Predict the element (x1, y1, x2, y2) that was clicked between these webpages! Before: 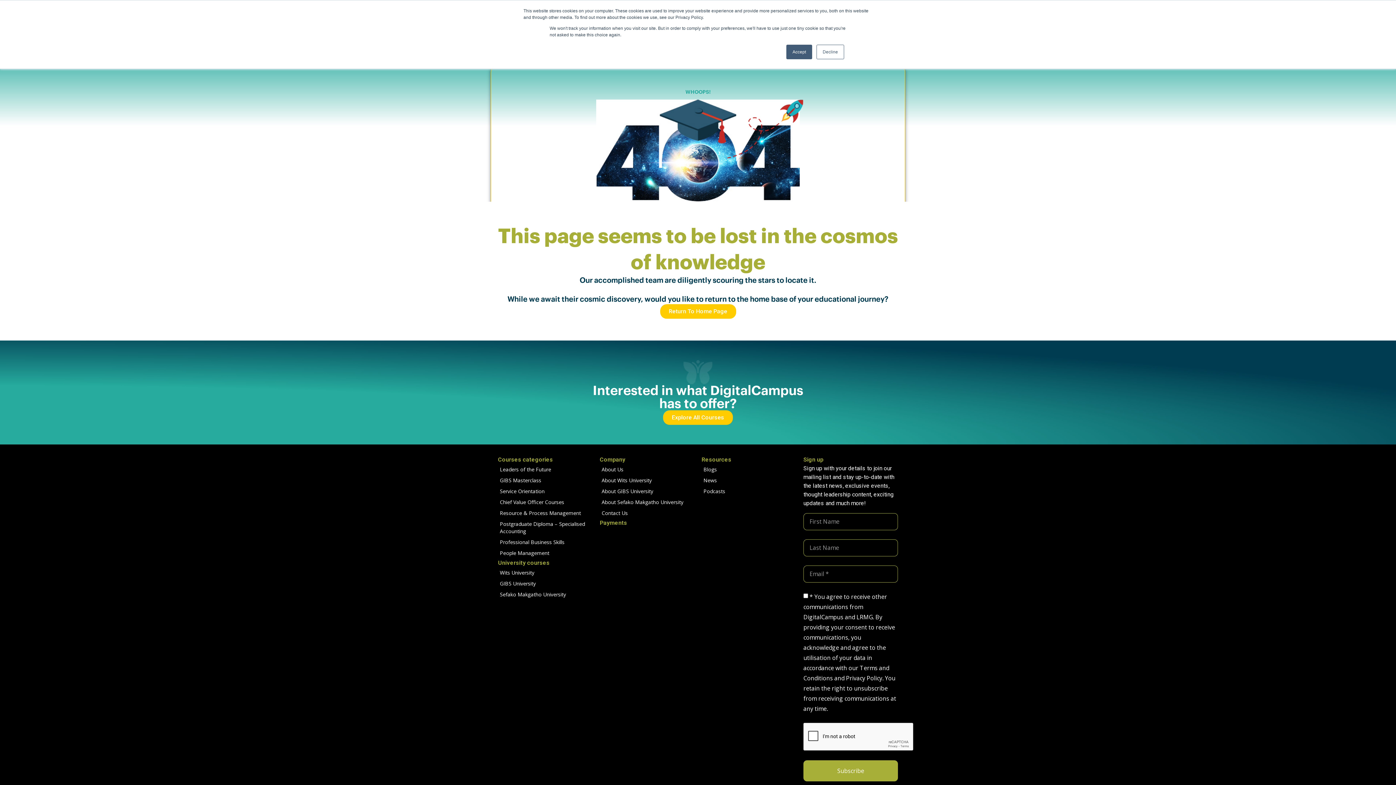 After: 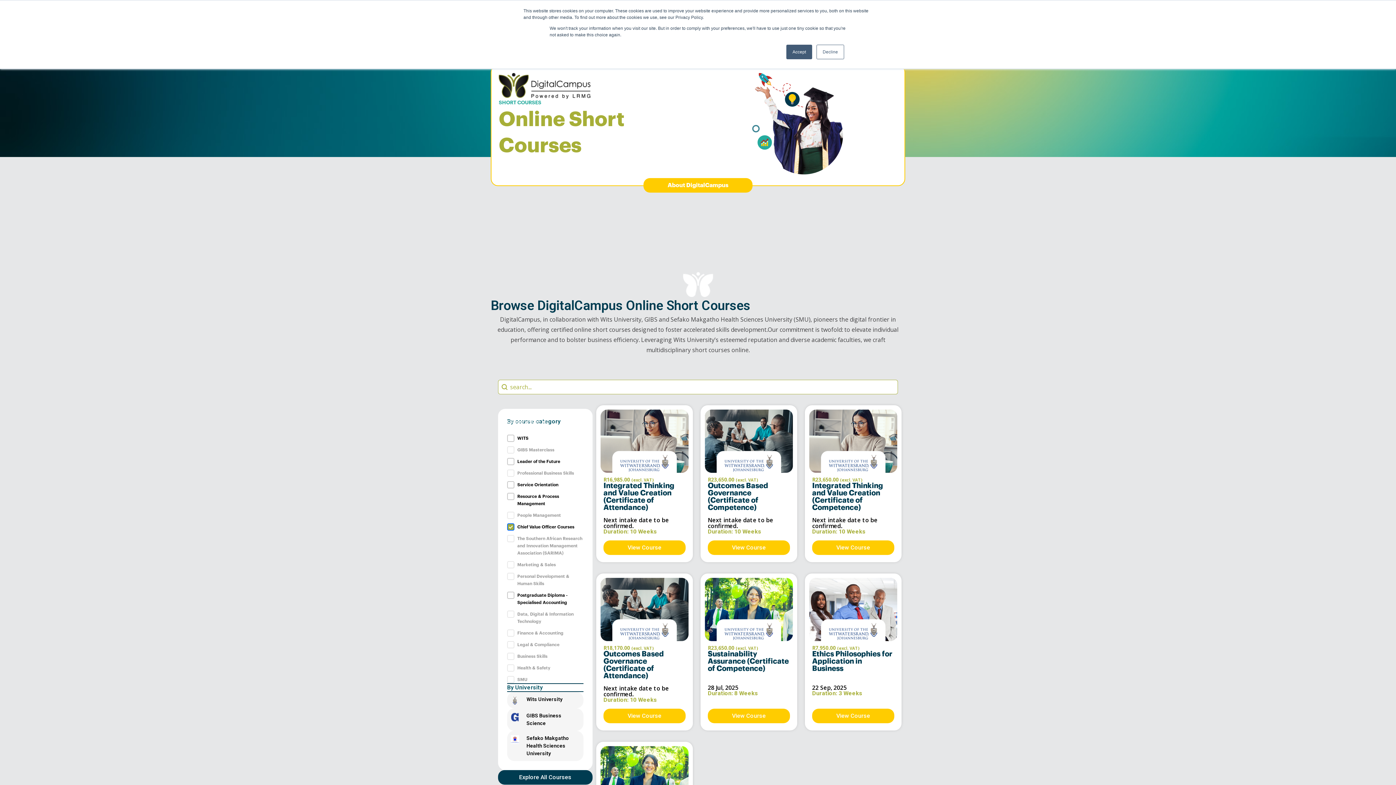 Action: bbox: (498, 497, 592, 508) label: Chief Value Officer Courses